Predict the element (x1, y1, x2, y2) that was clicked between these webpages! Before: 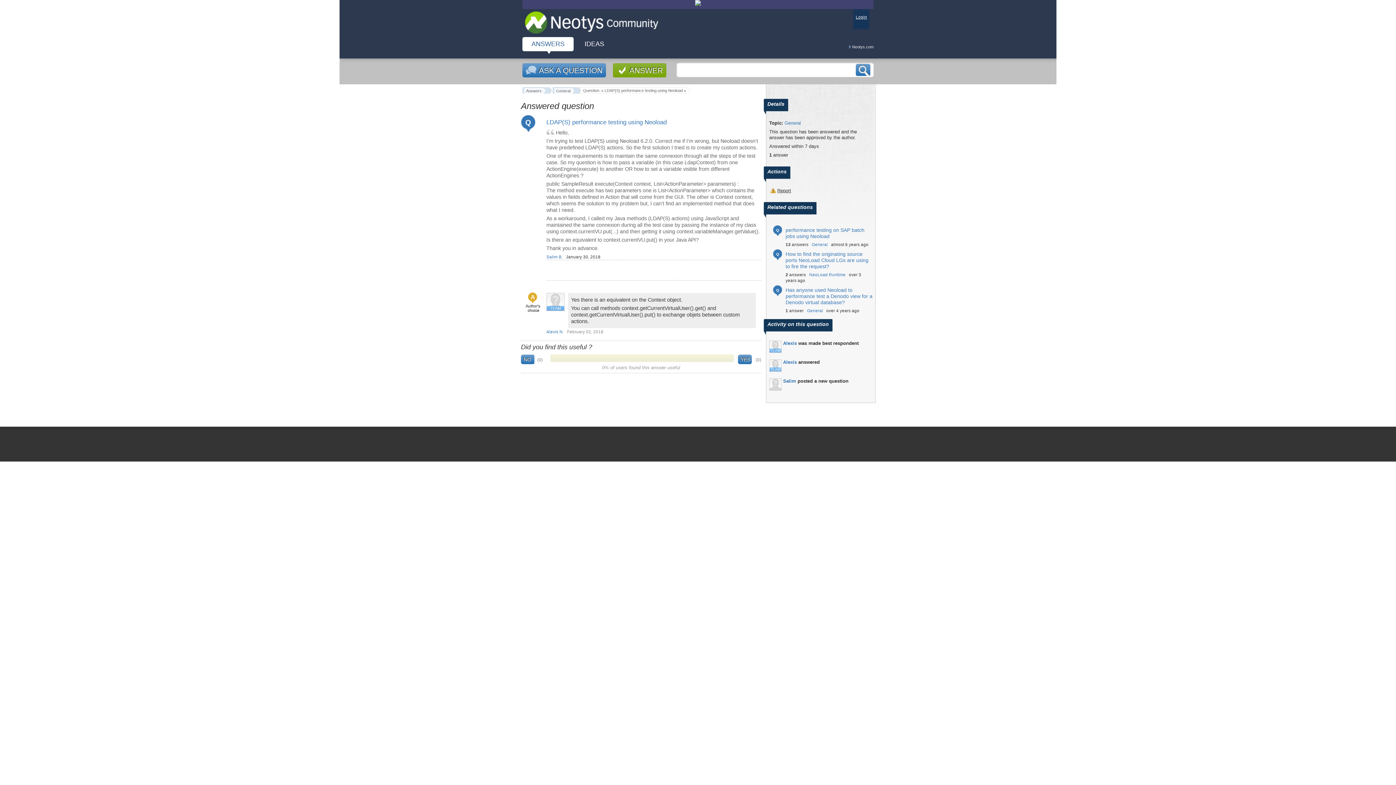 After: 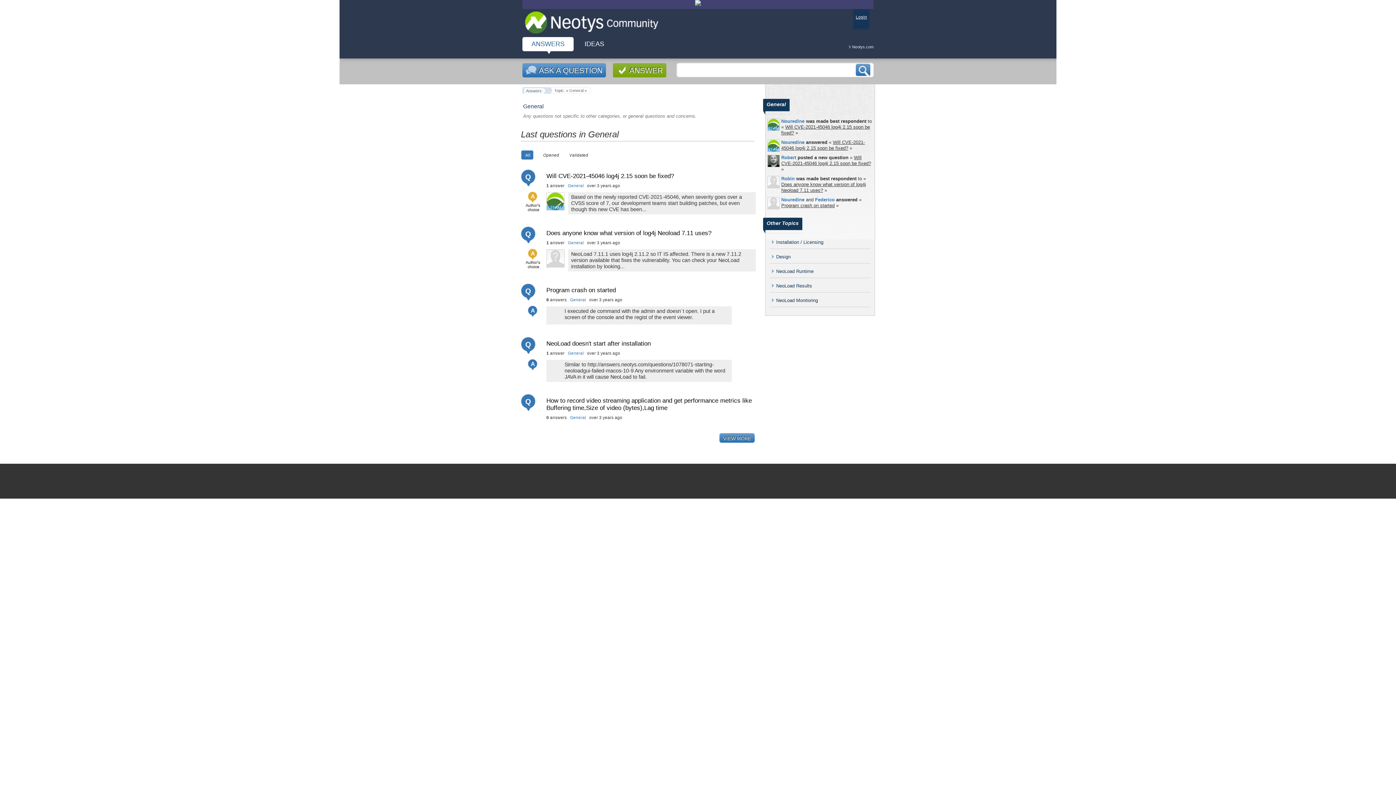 Action: label: General bbox: (552, 86, 581, 96)